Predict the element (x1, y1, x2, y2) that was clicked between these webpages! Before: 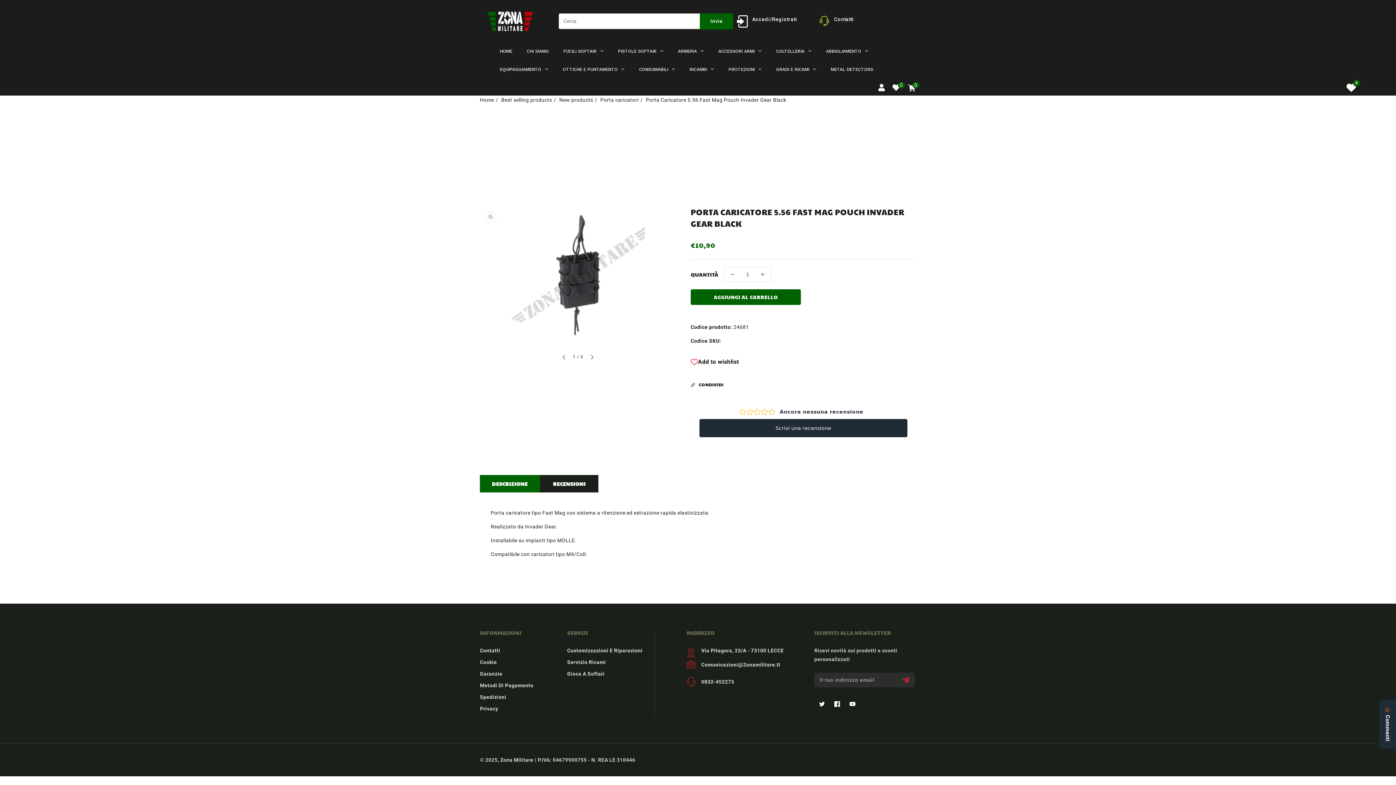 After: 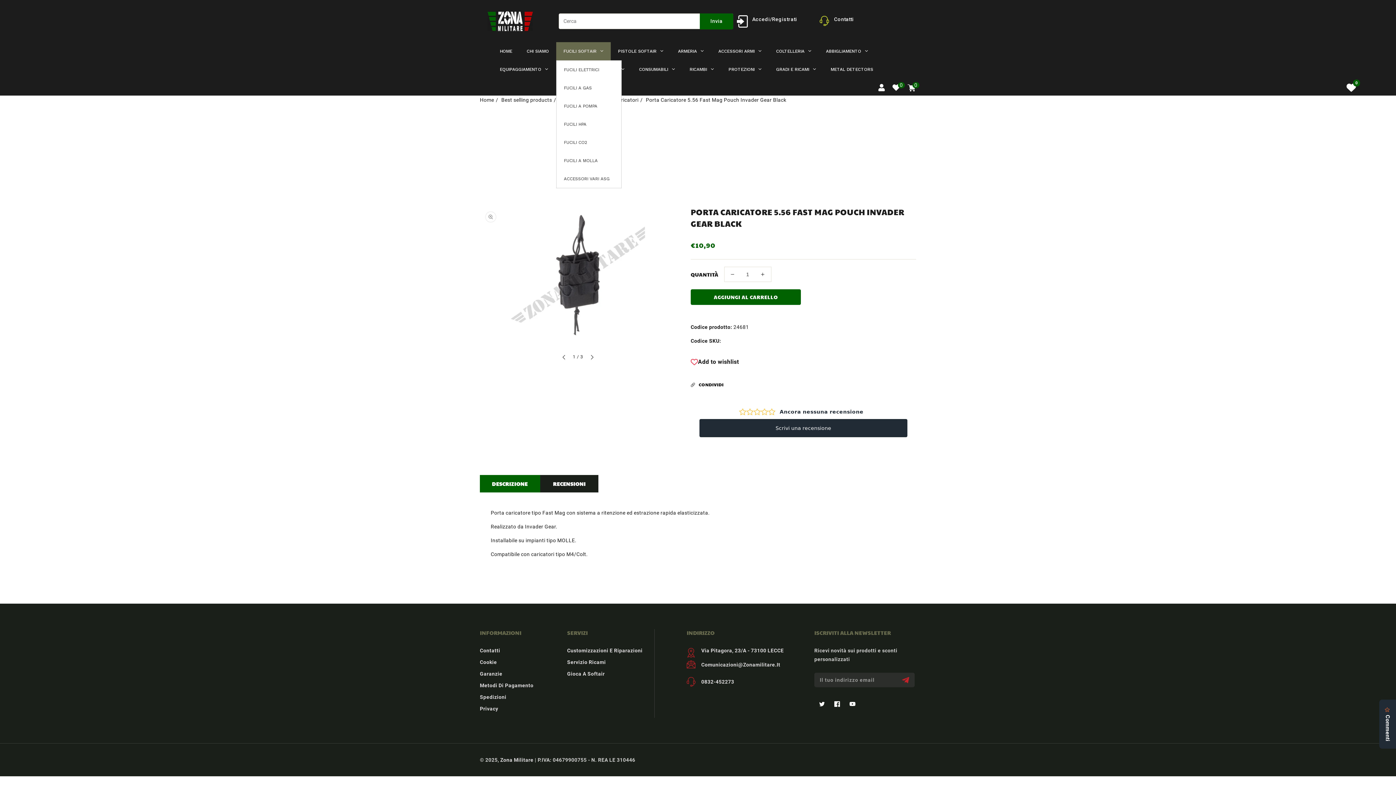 Action: label: FUCILI SOFTAIR bbox: (556, 42, 610, 60)